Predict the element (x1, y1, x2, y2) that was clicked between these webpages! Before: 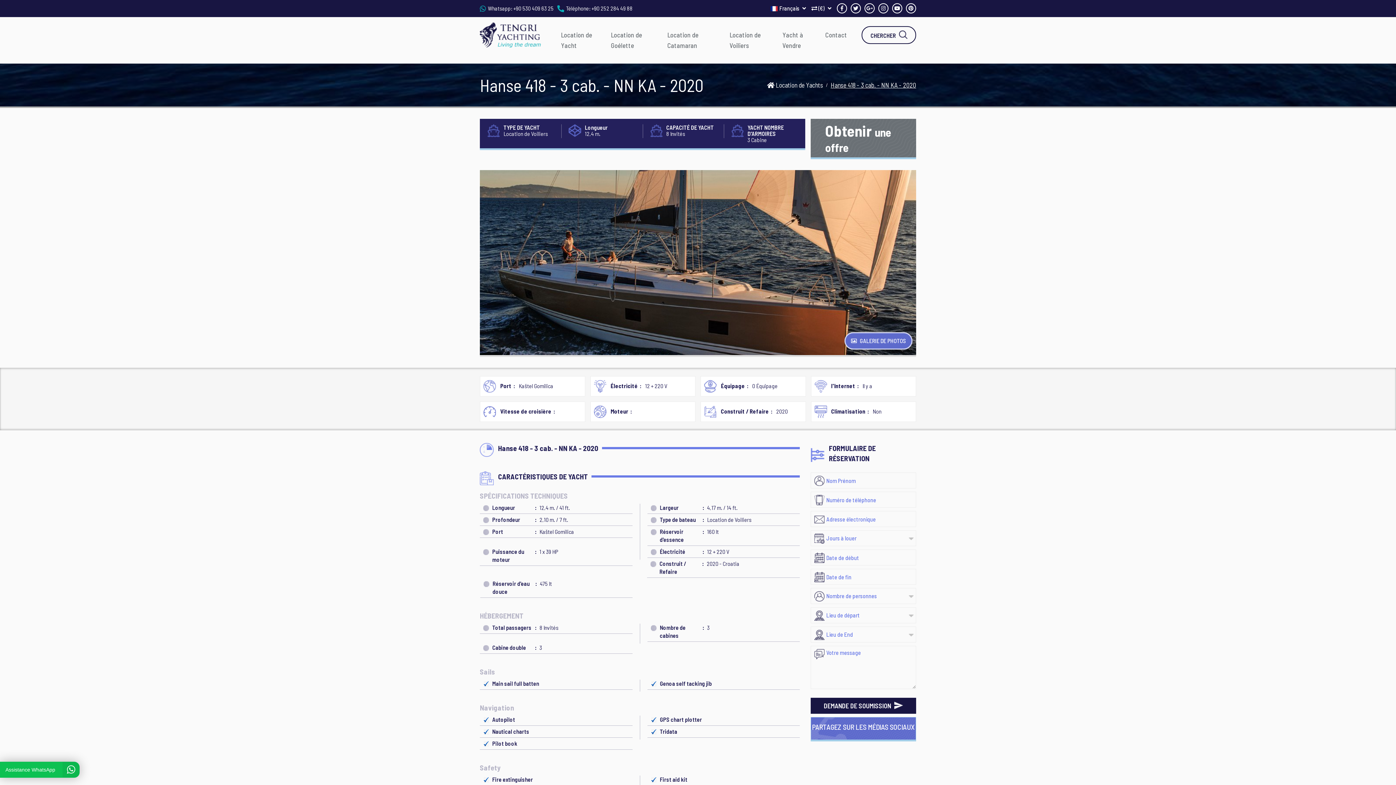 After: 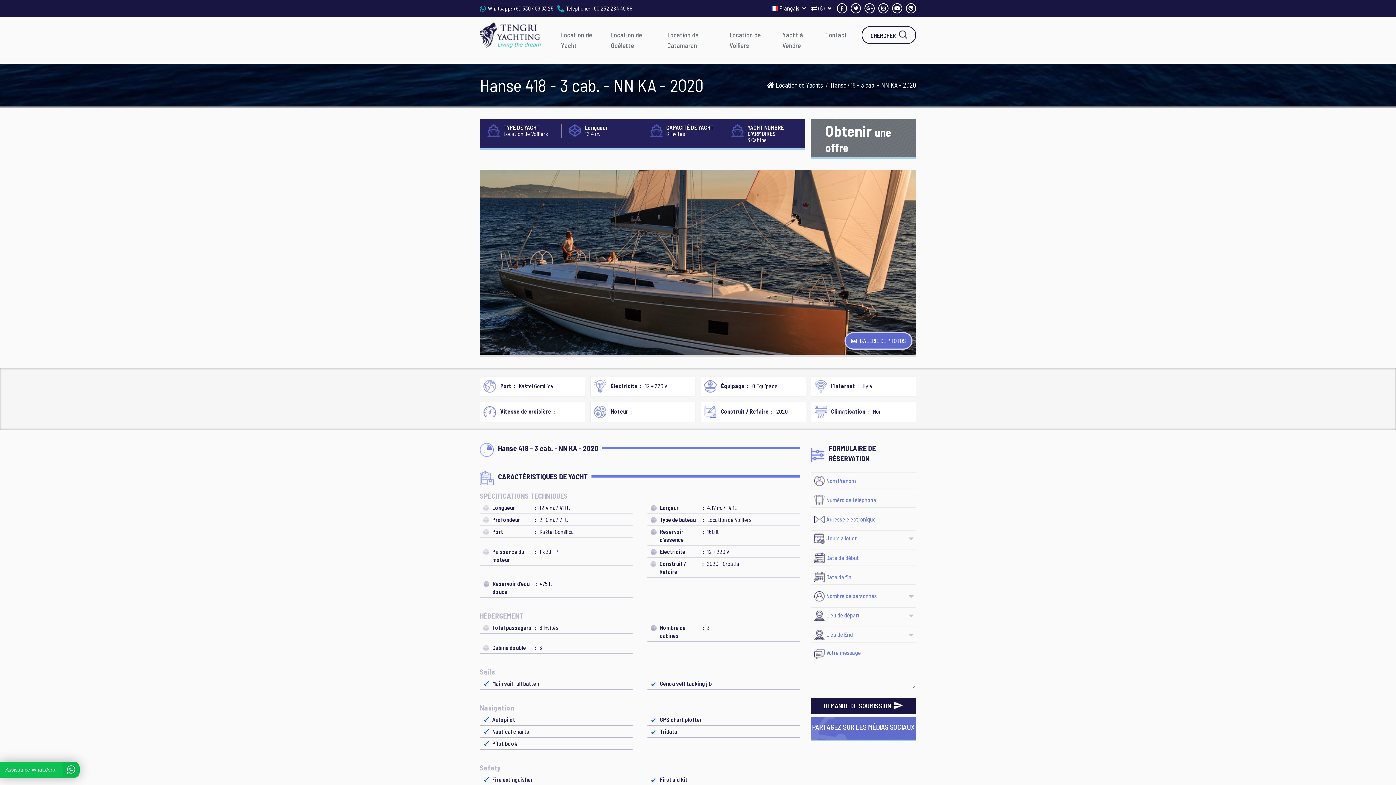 Action: bbox: (906, 3, 916, 13)